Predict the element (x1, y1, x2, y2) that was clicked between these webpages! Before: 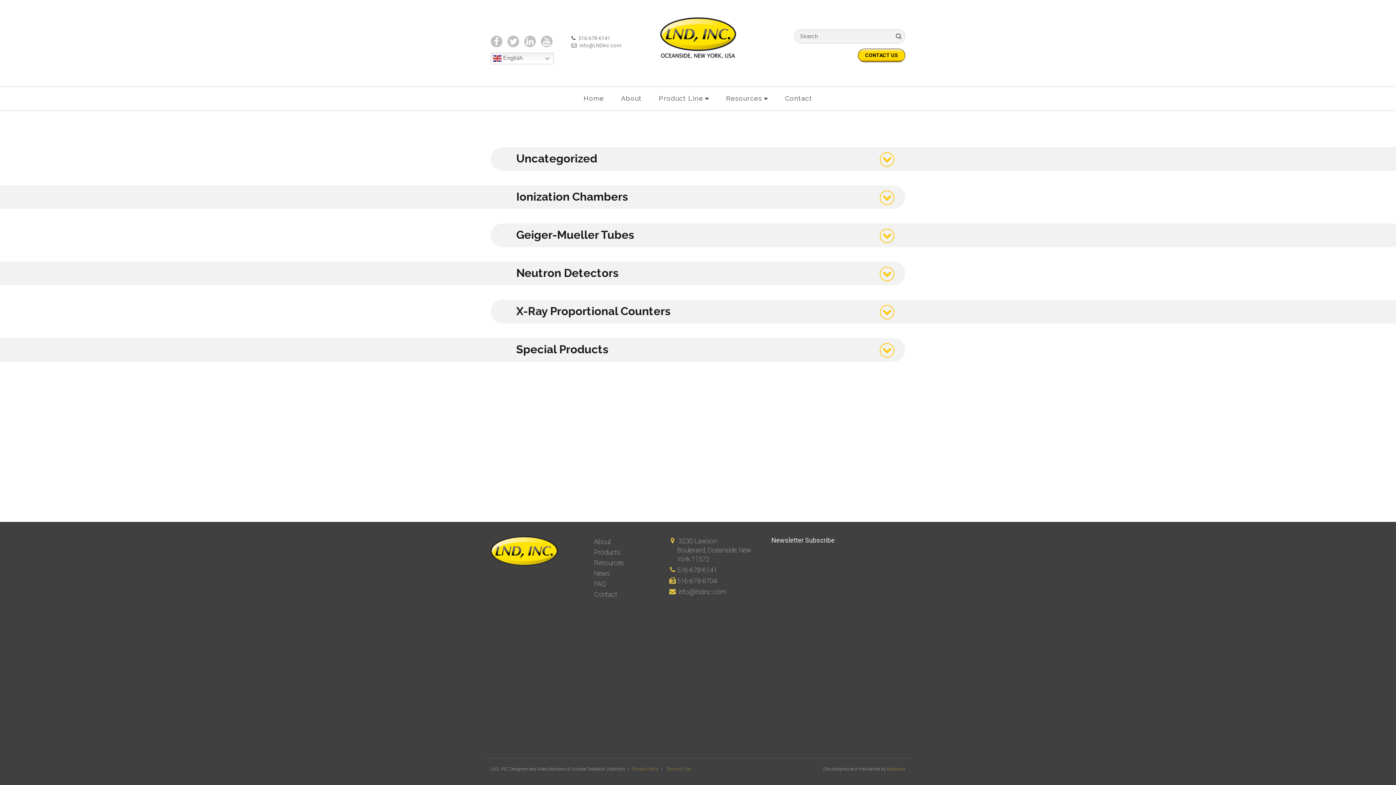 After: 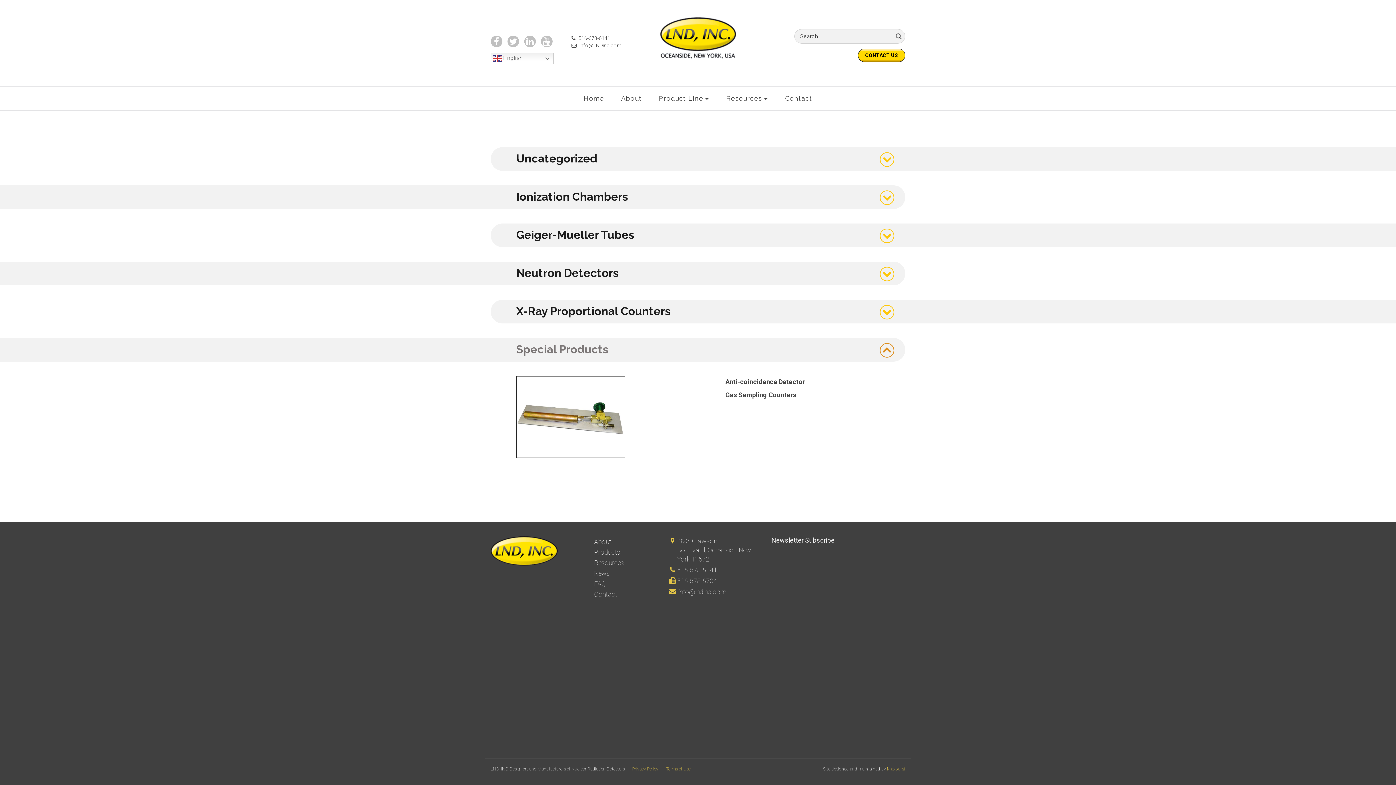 Action: bbox: (516, 342, 608, 355) label: Special Products